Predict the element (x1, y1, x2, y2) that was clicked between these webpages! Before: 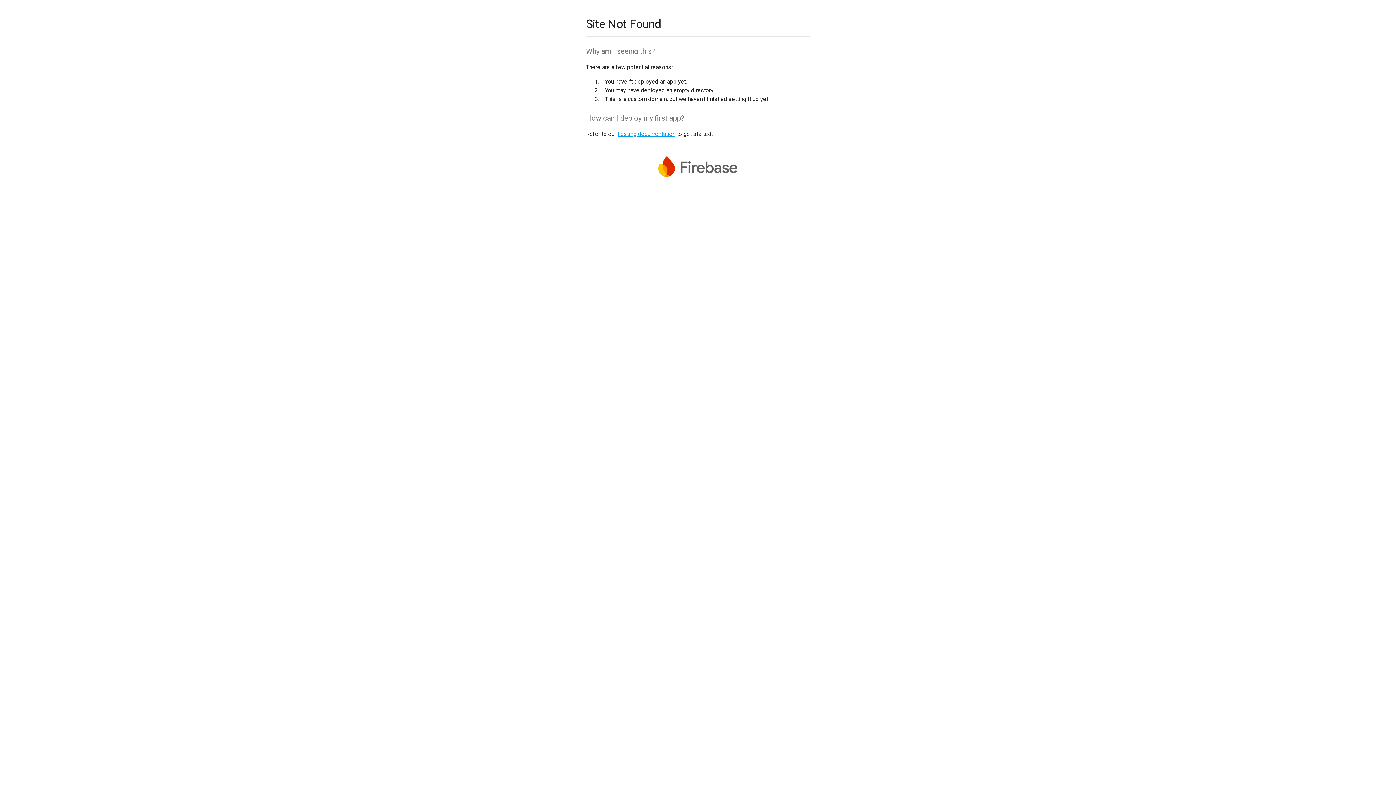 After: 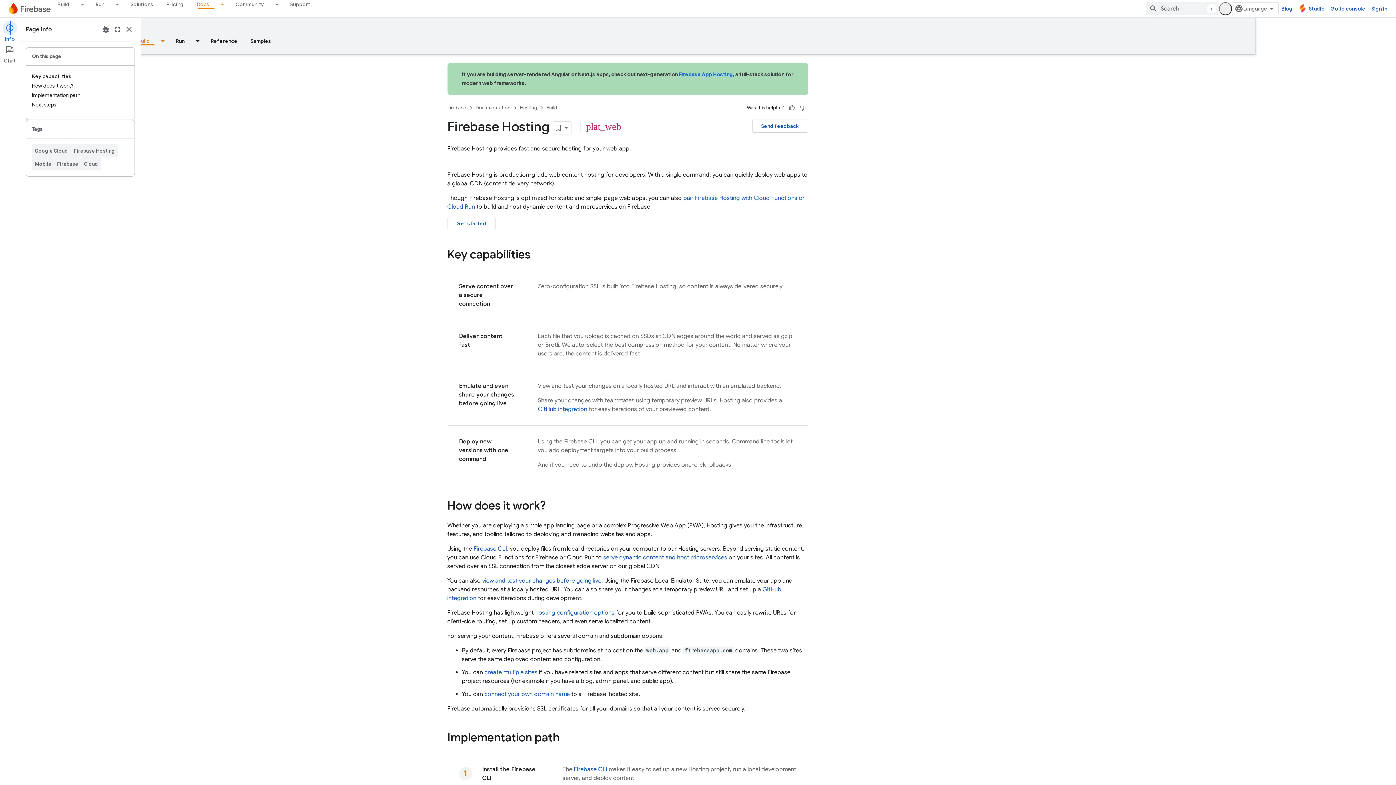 Action: label: hosting documentation bbox: (617, 130, 675, 137)